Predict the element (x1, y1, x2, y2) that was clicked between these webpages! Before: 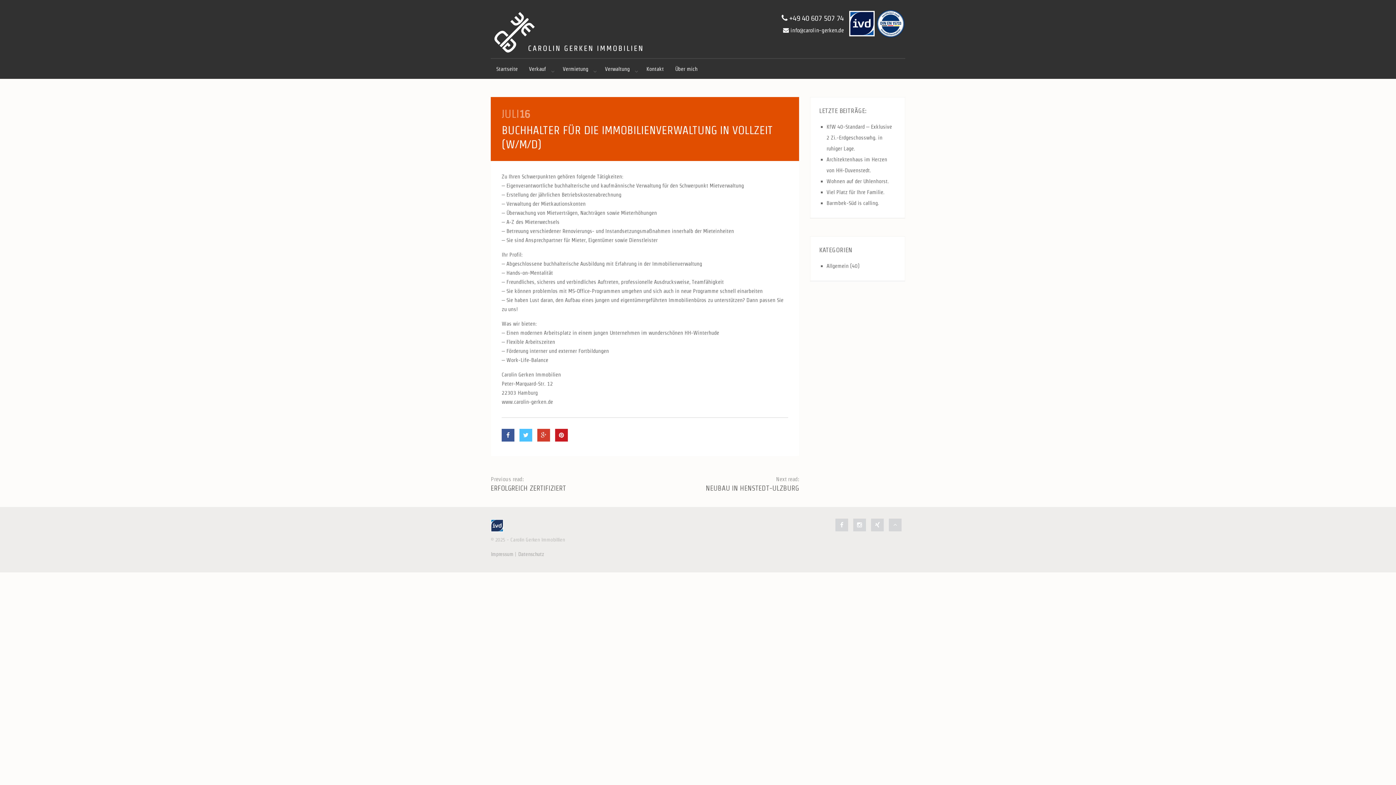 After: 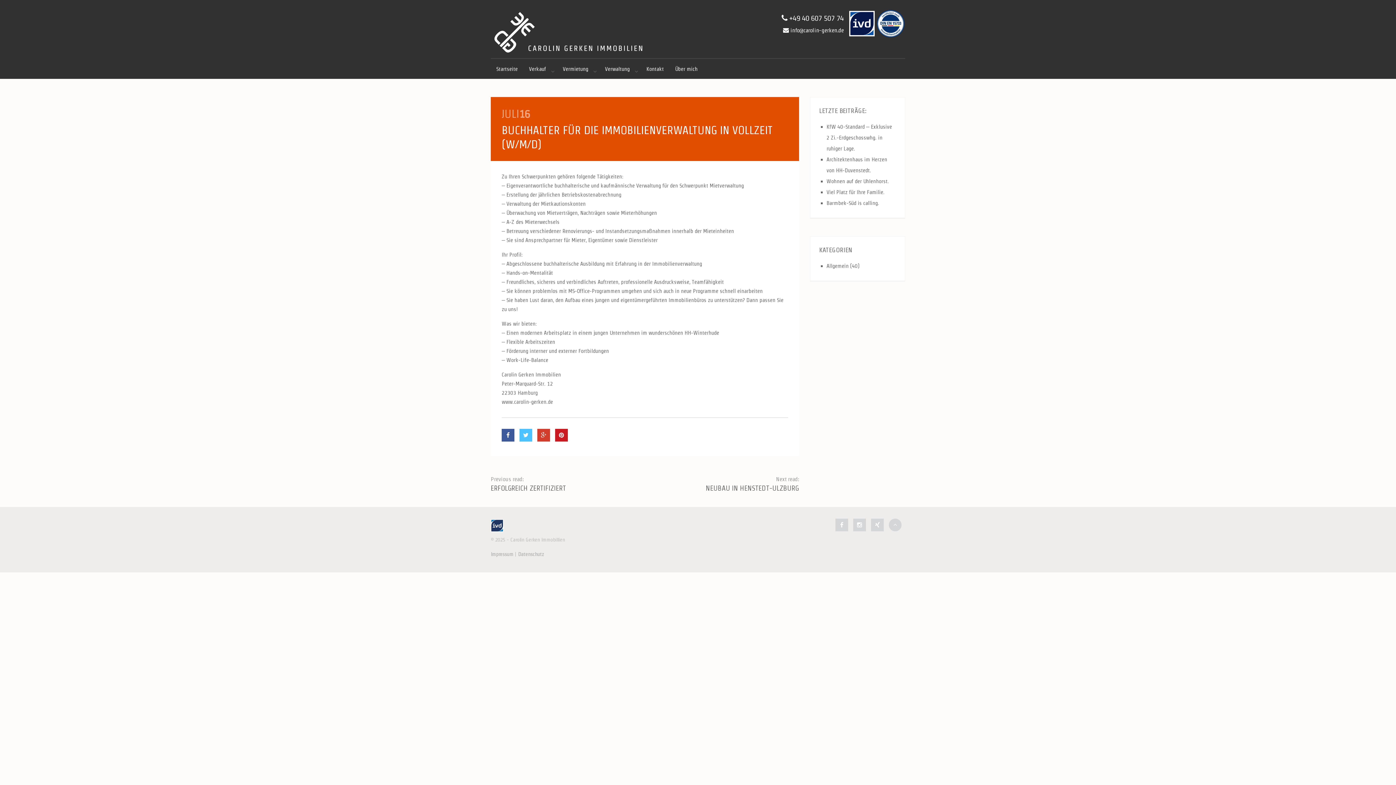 Action: bbox: (889, 522, 905, 528)